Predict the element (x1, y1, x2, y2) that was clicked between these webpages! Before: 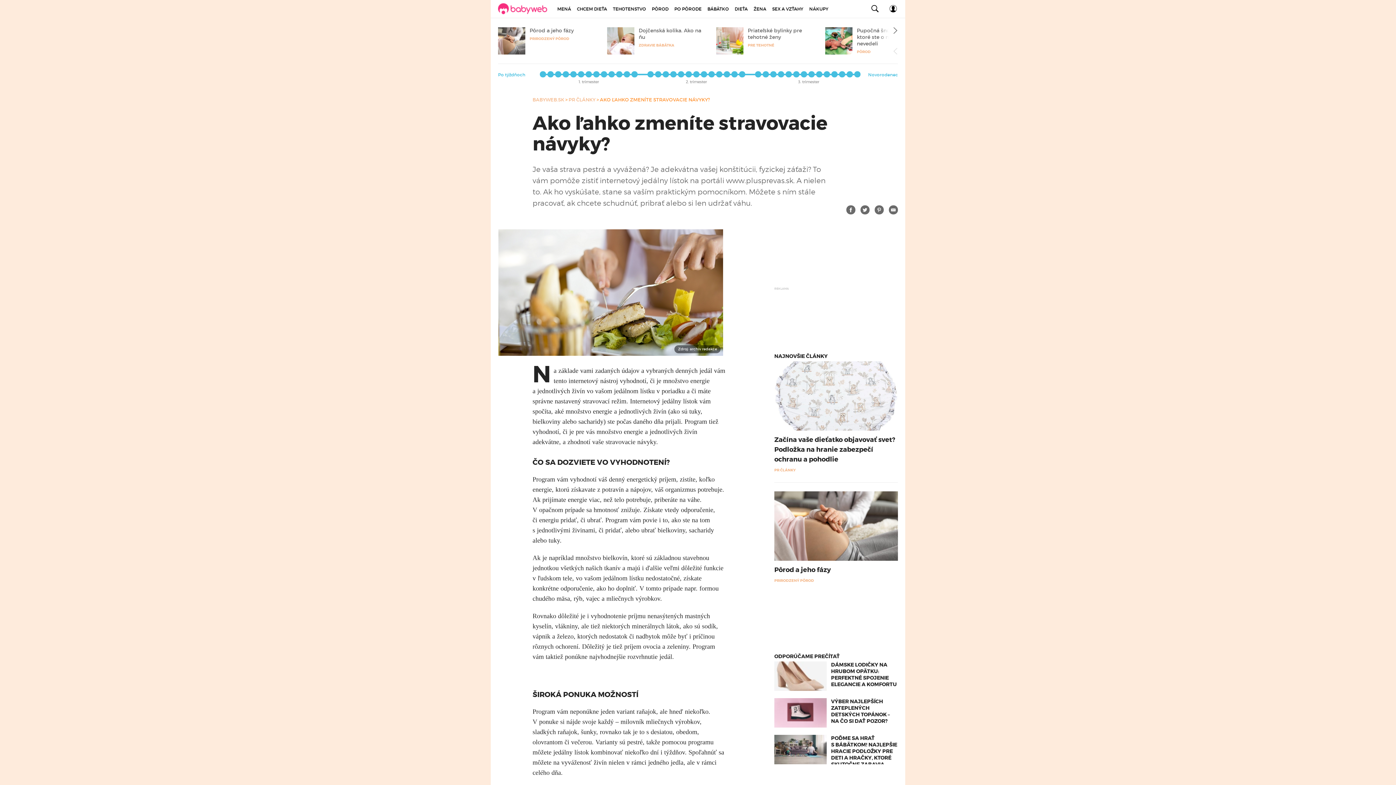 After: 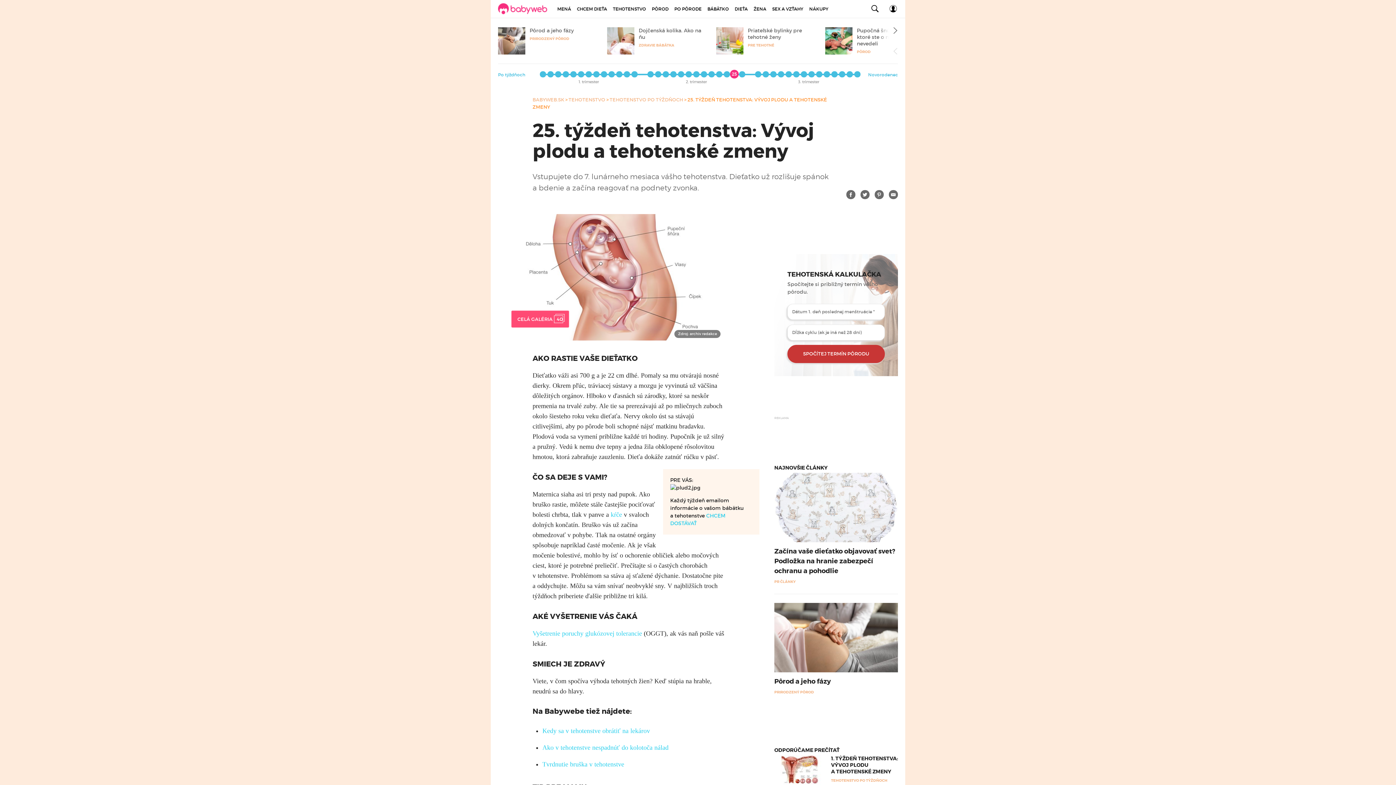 Action: label: 25 bbox: (731, 71, 737, 77)